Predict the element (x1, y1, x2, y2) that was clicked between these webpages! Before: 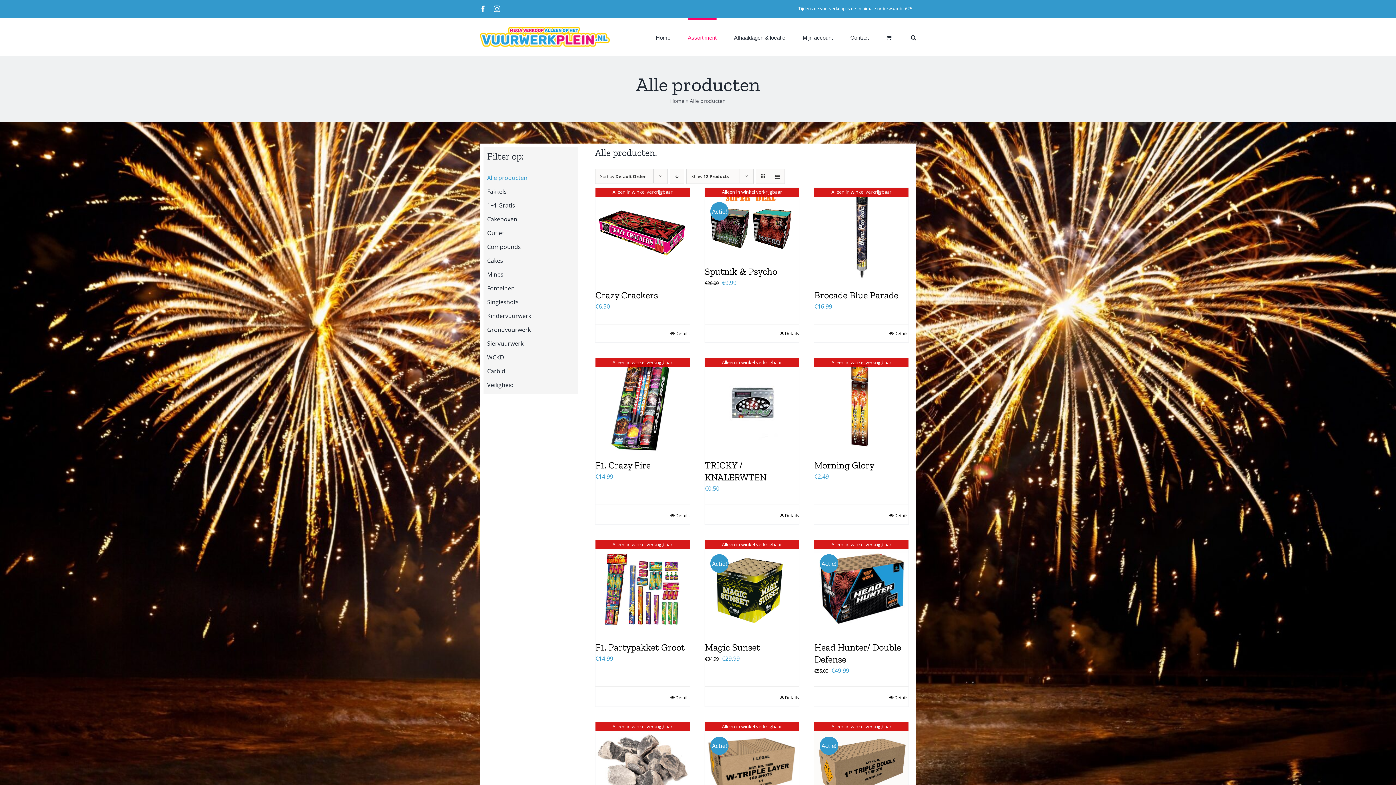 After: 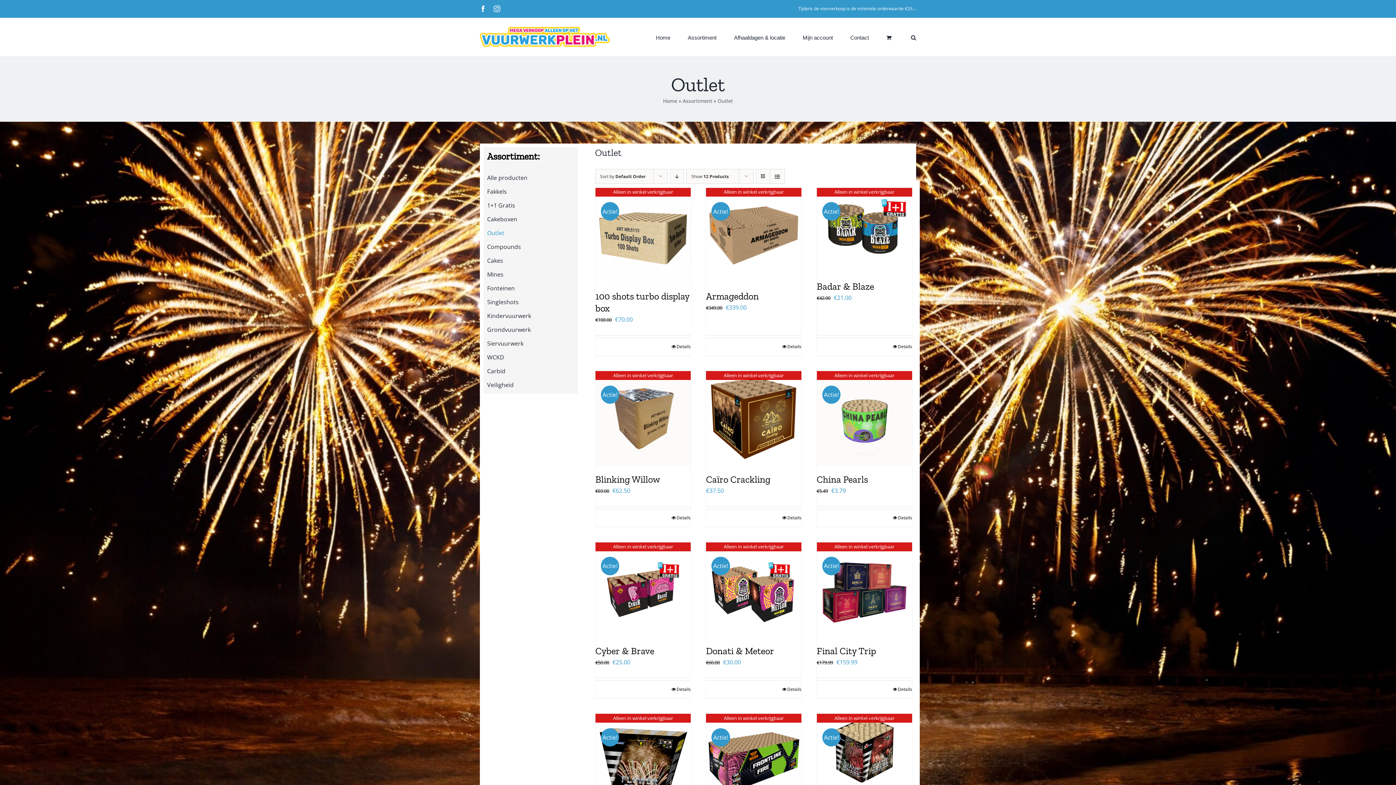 Action: label: Outlet bbox: (487, 227, 574, 238)